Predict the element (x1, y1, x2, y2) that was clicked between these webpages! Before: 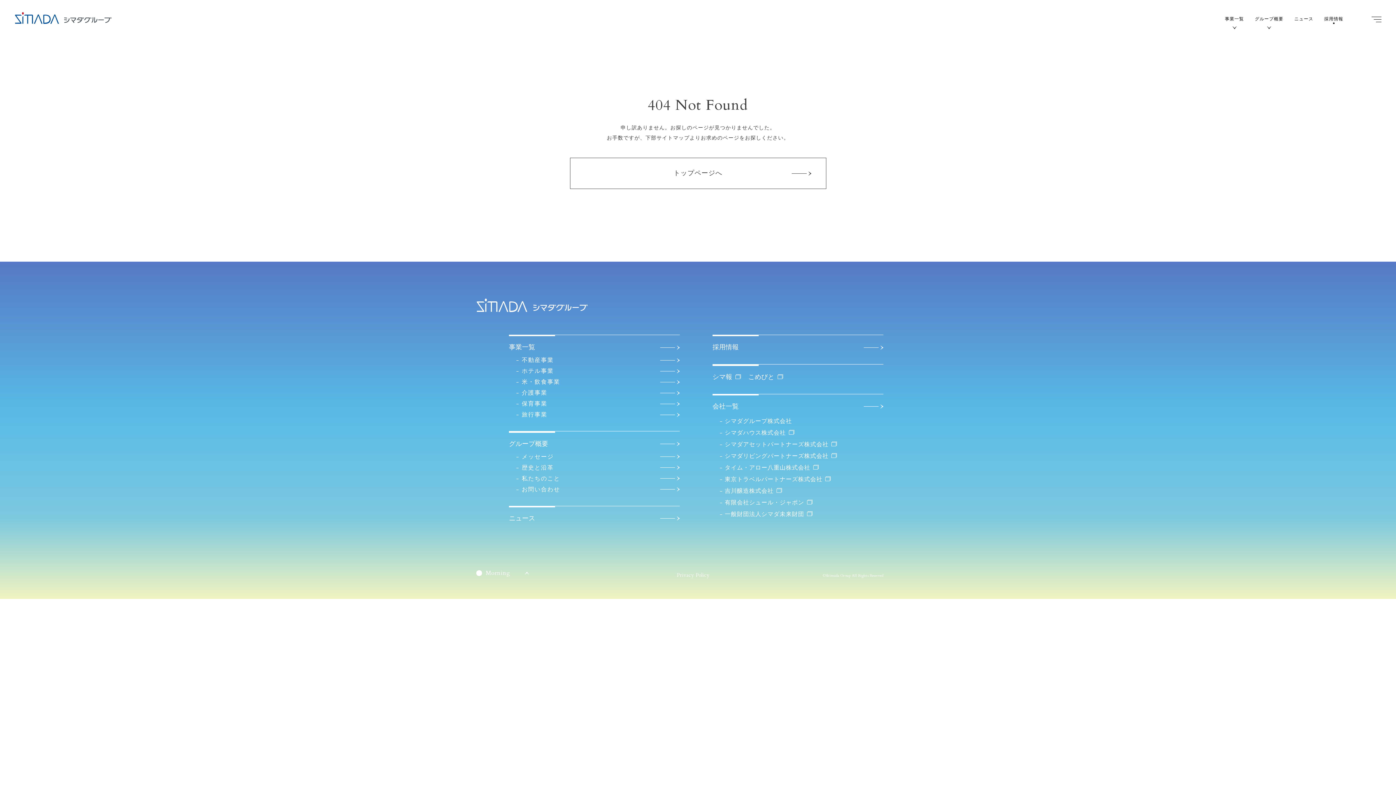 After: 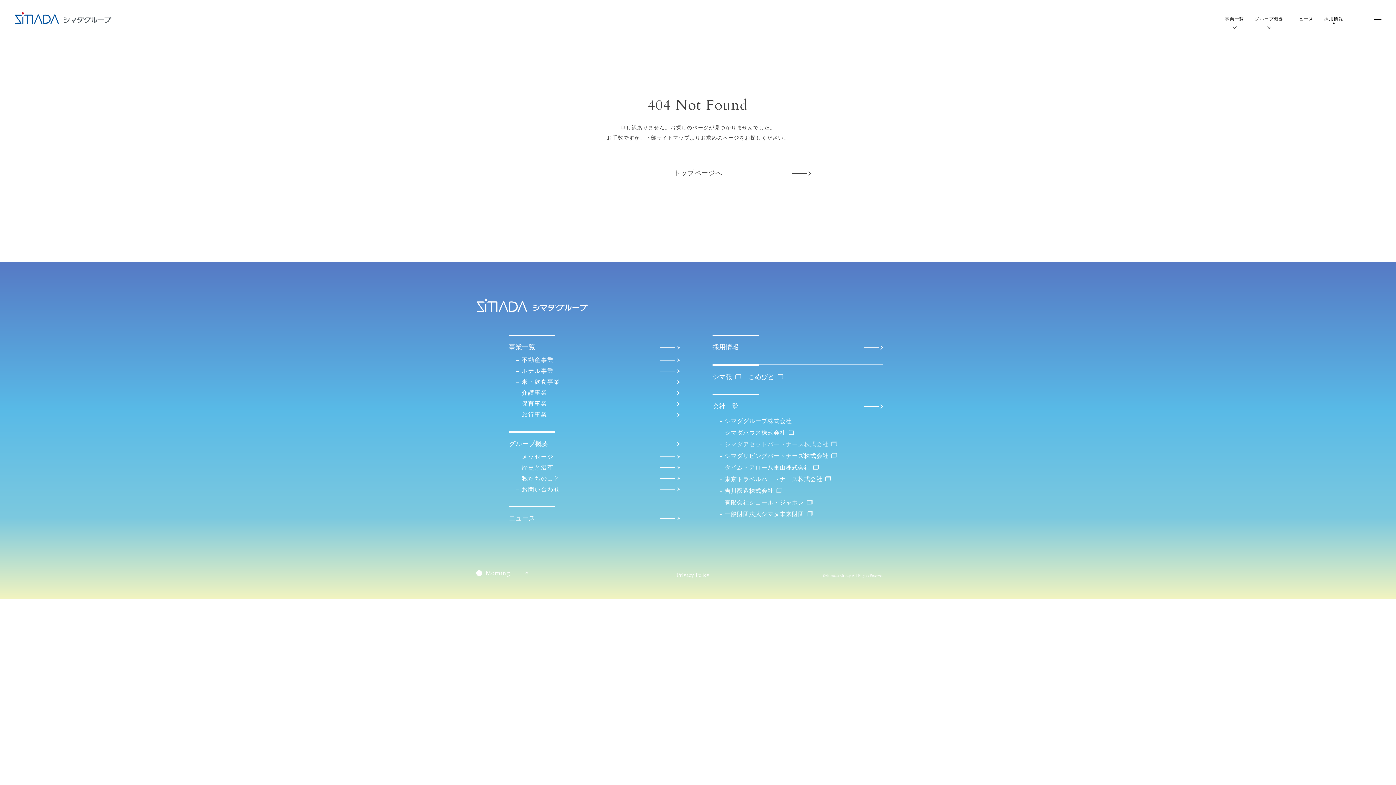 Action: bbox: (720, 438, 883, 450) label: シマダアセットパートナーズ株式会社